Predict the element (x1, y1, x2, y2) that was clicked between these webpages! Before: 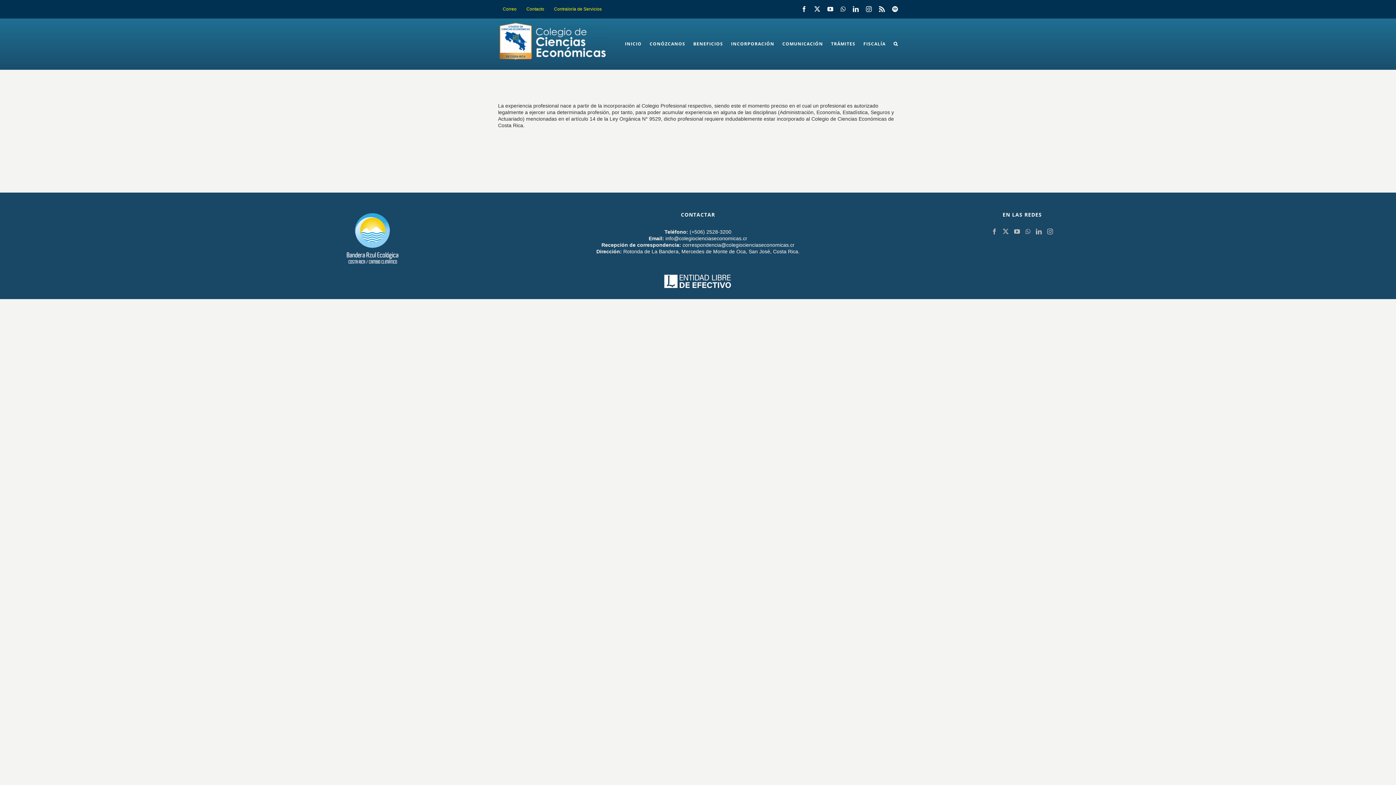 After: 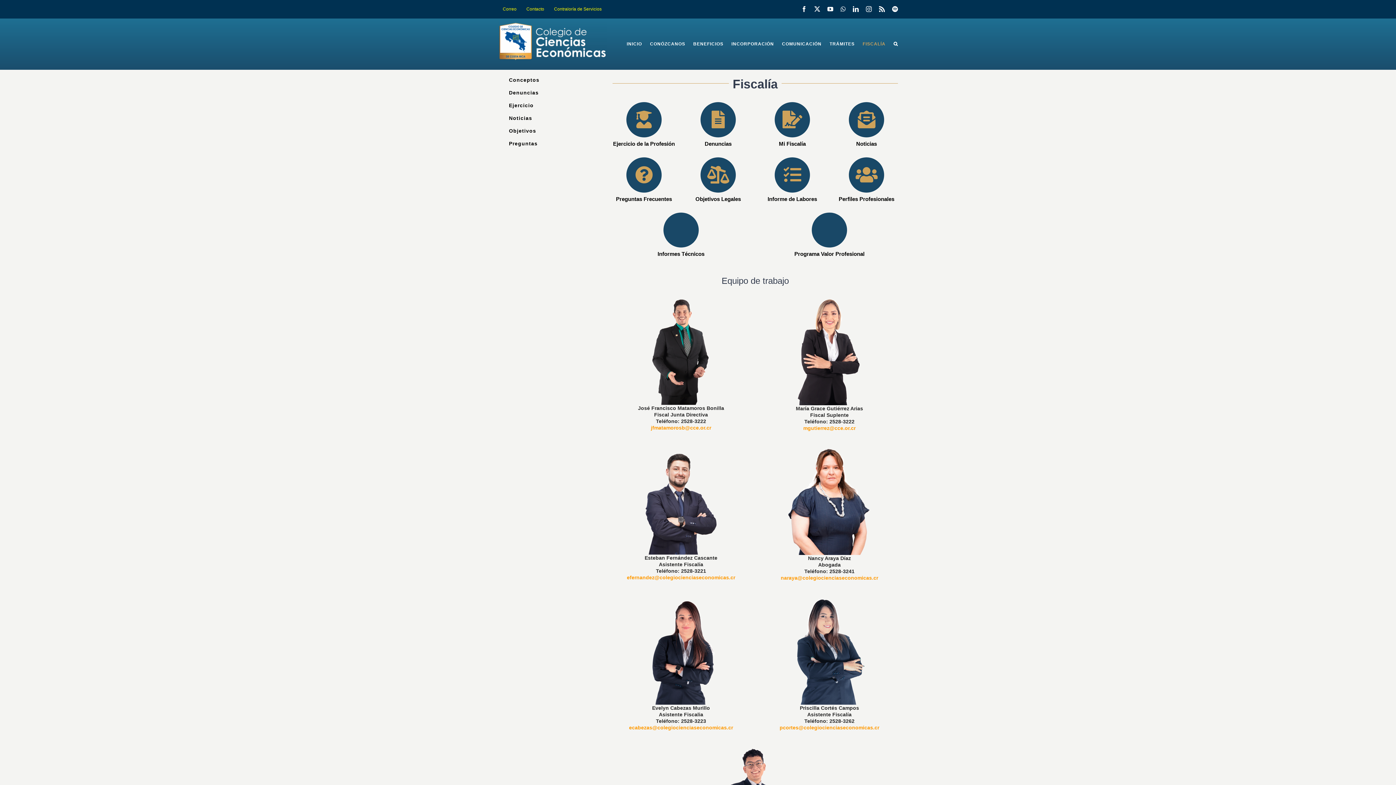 Action: bbox: (863, 18, 885, 69) label: FISCALÍA